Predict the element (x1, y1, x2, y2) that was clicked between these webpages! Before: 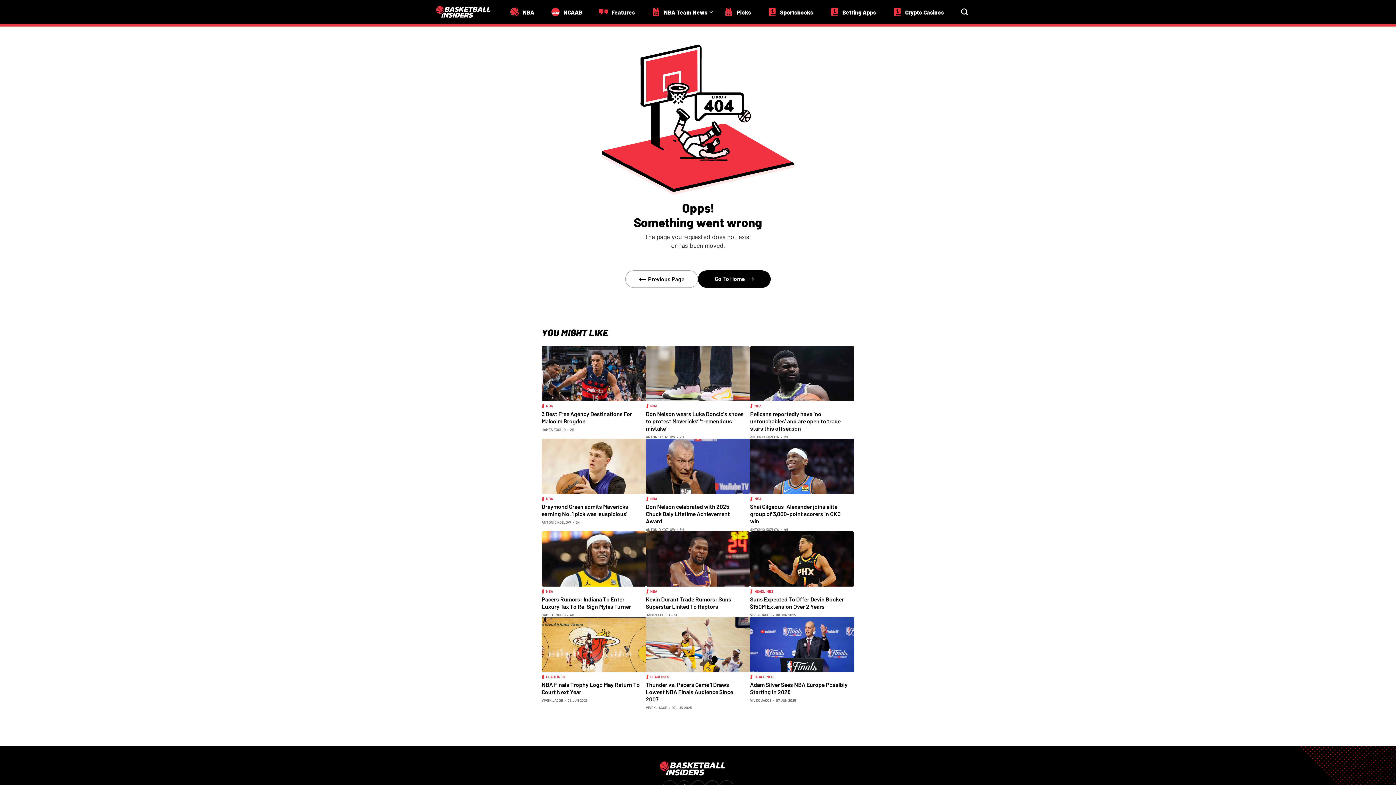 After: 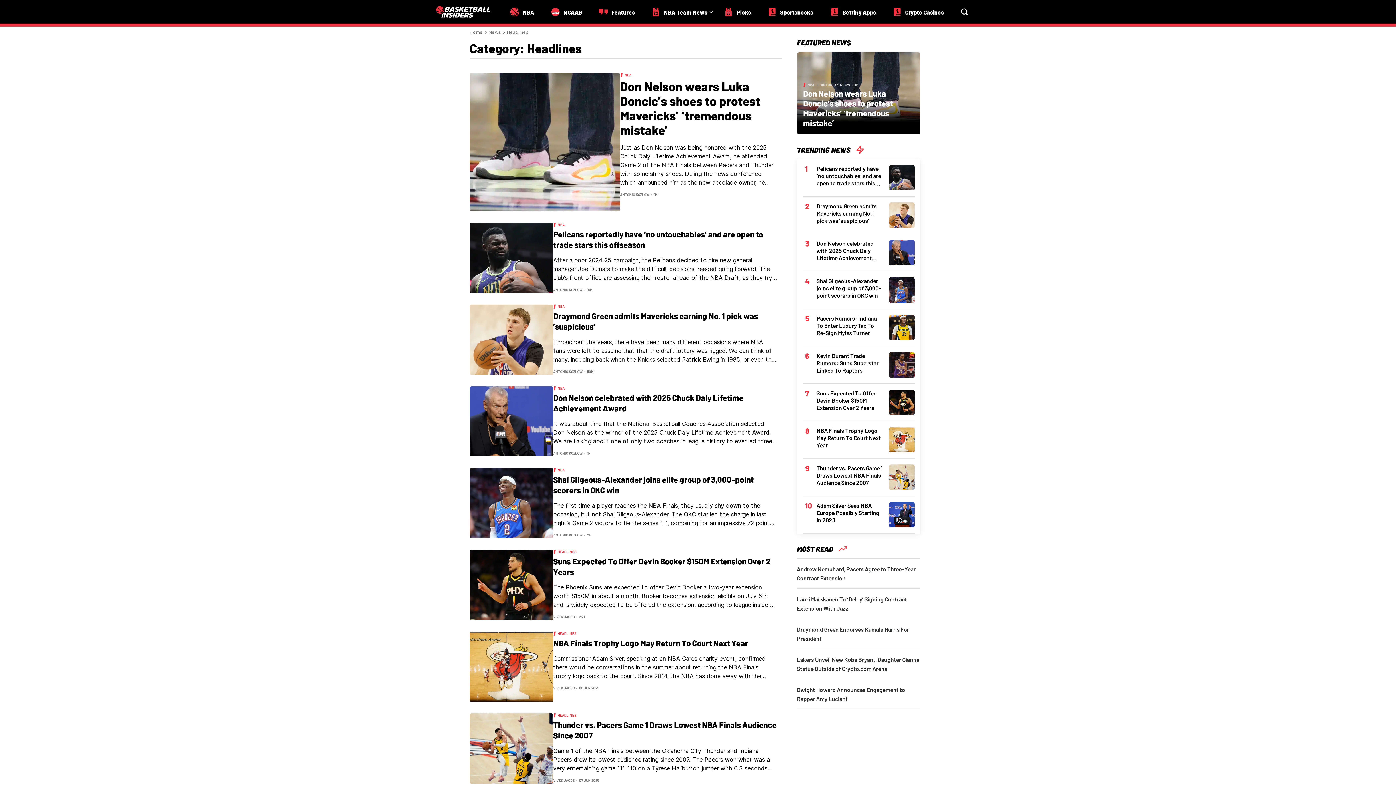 Action: bbox: (546, 674, 565, 679) label: HEADLINES